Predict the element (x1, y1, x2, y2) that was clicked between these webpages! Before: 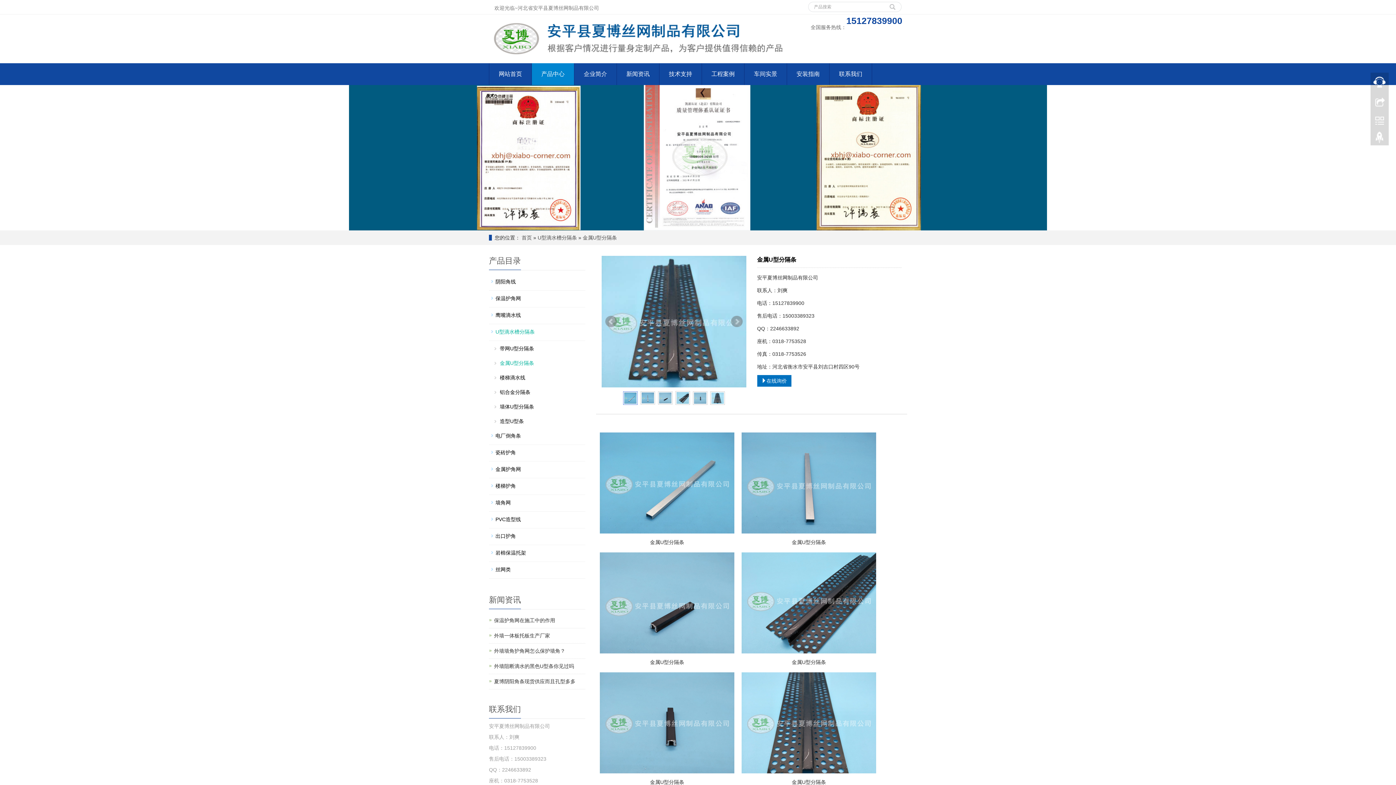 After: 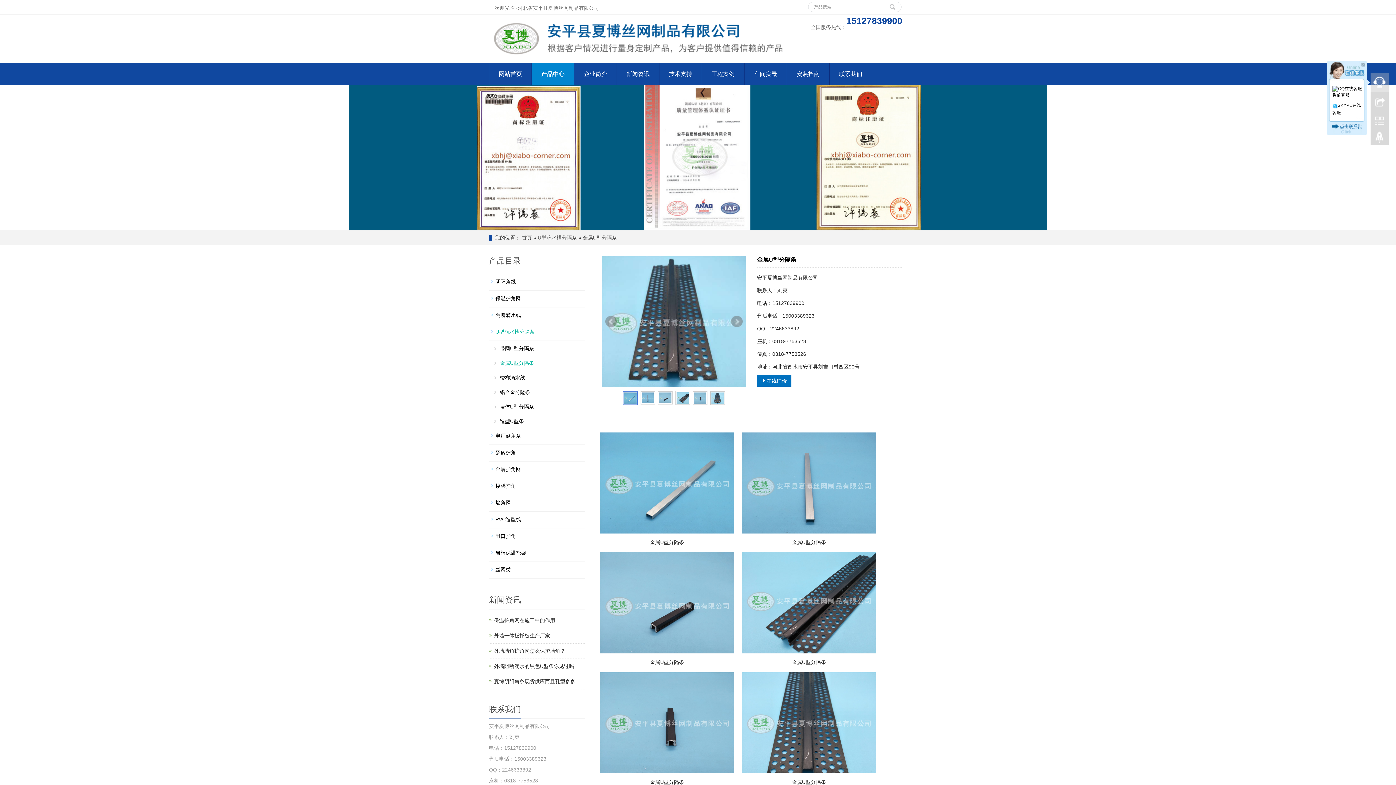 Action: bbox: (1370, 73, 1389, 91)